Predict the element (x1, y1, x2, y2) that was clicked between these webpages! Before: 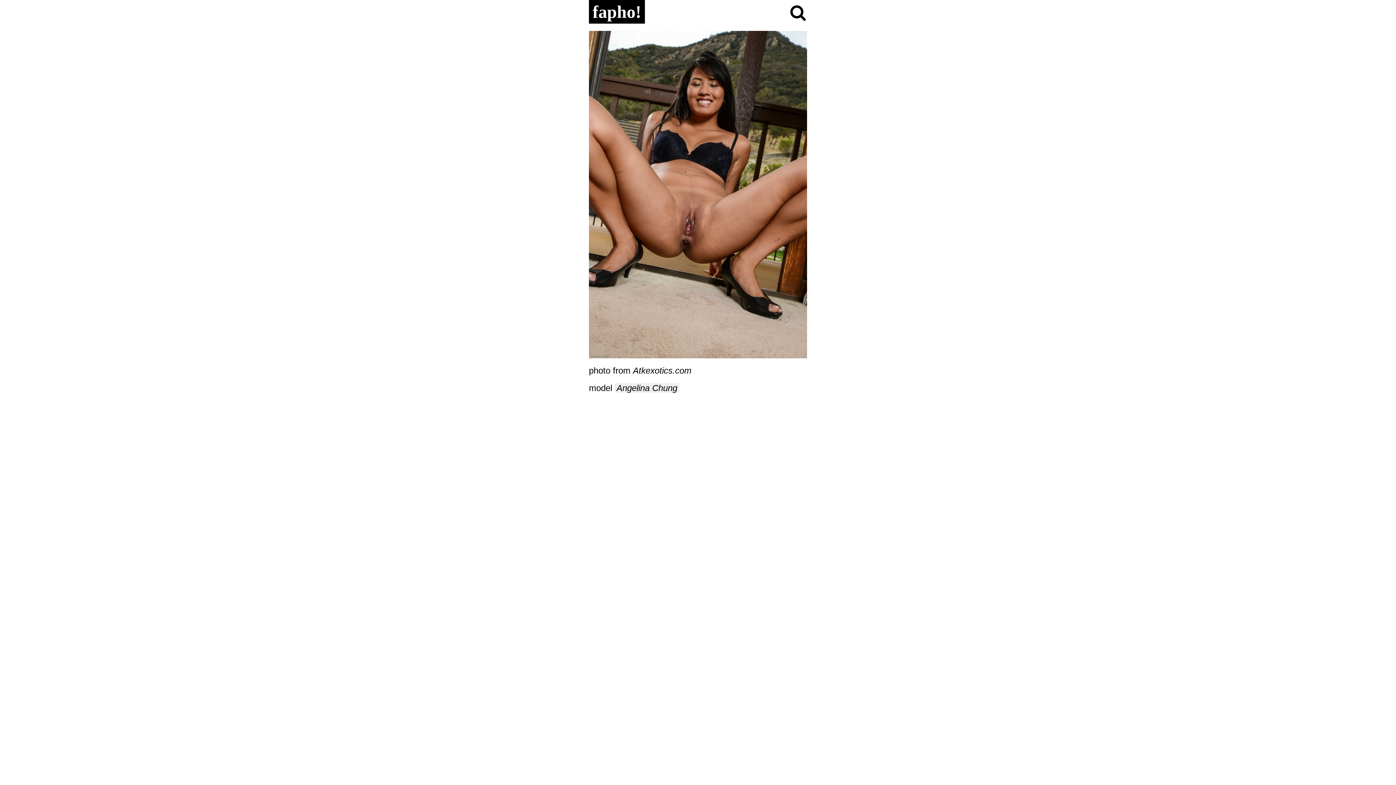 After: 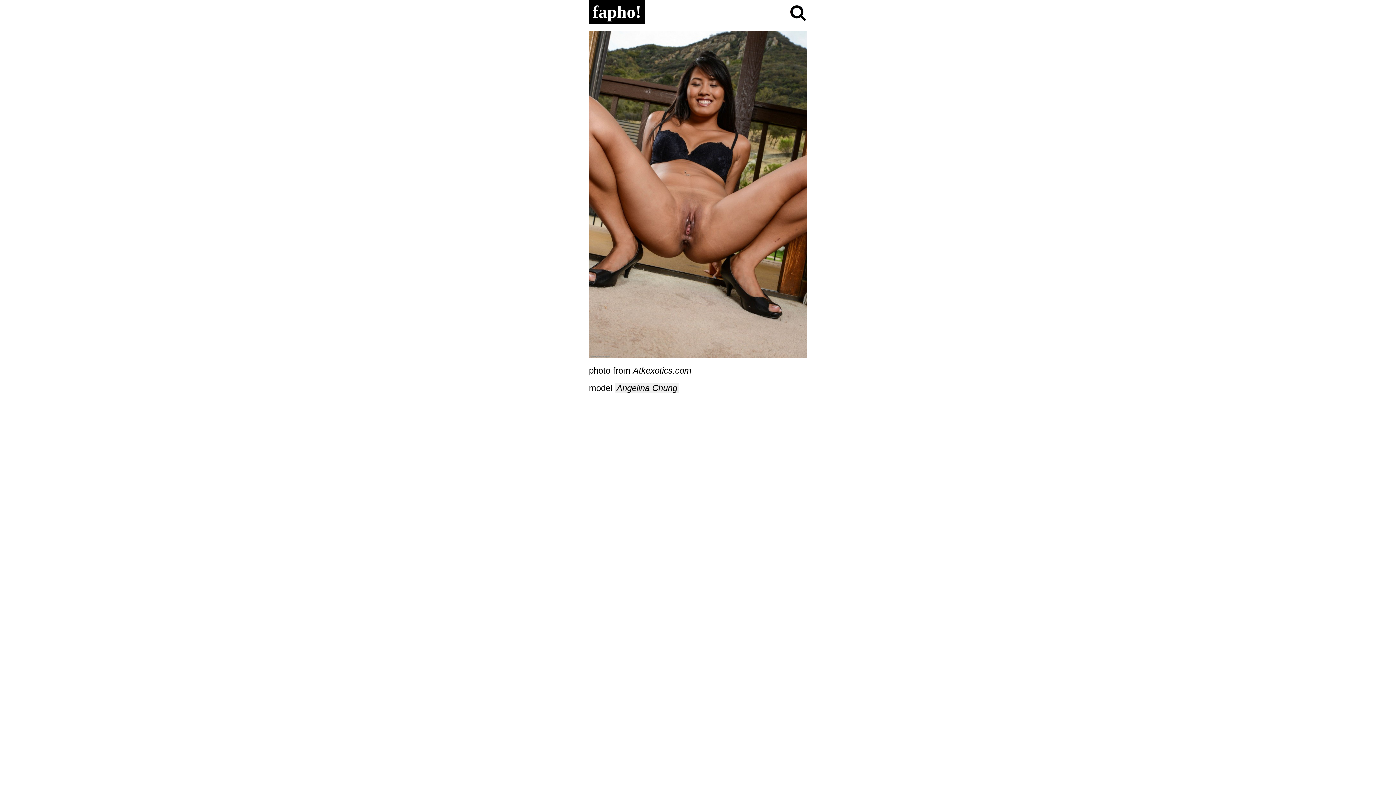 Action: label: Angelina Chung bbox: (614, 383, 679, 393)